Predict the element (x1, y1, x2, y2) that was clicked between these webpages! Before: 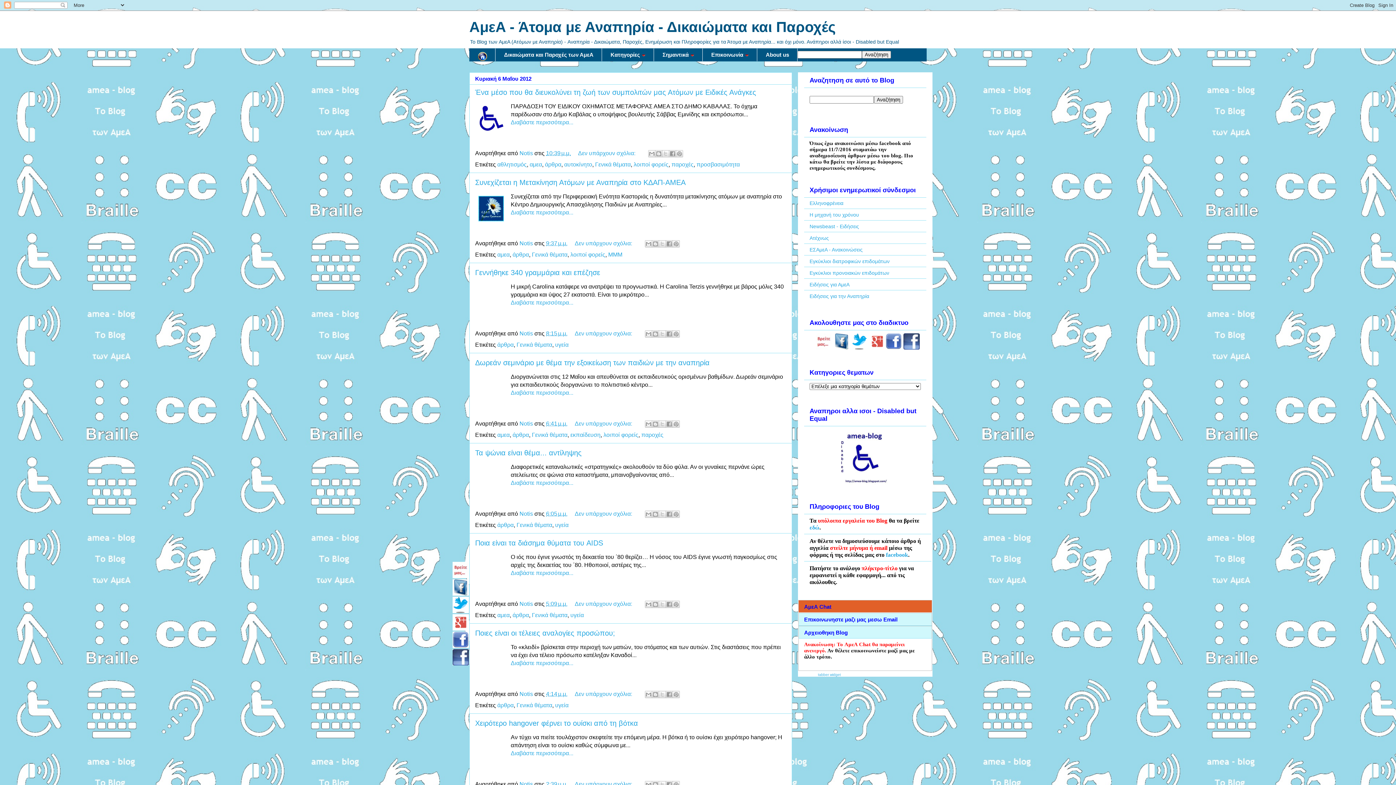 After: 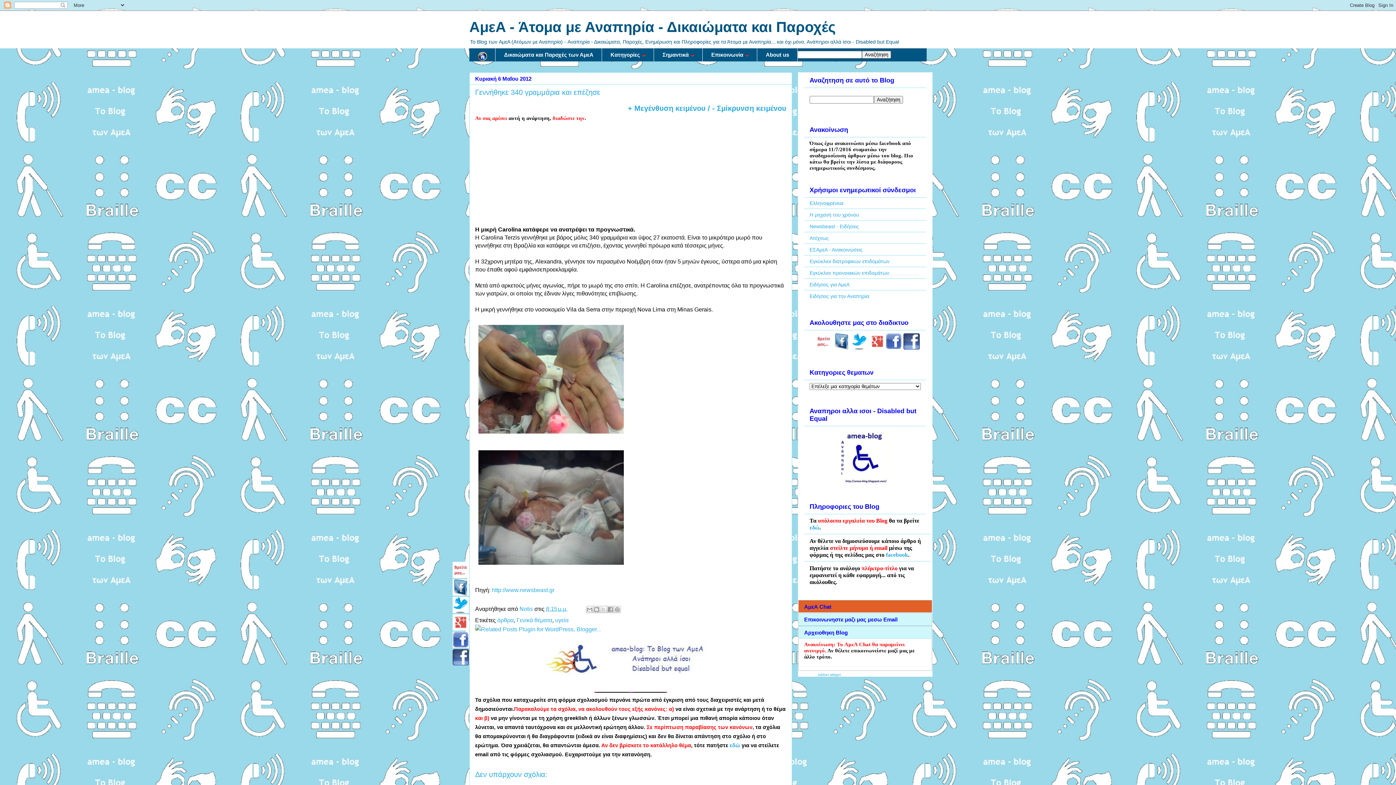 Action: label: Γεννήθηκε 340 γραμμάρια και επέζησε bbox: (475, 268, 600, 276)